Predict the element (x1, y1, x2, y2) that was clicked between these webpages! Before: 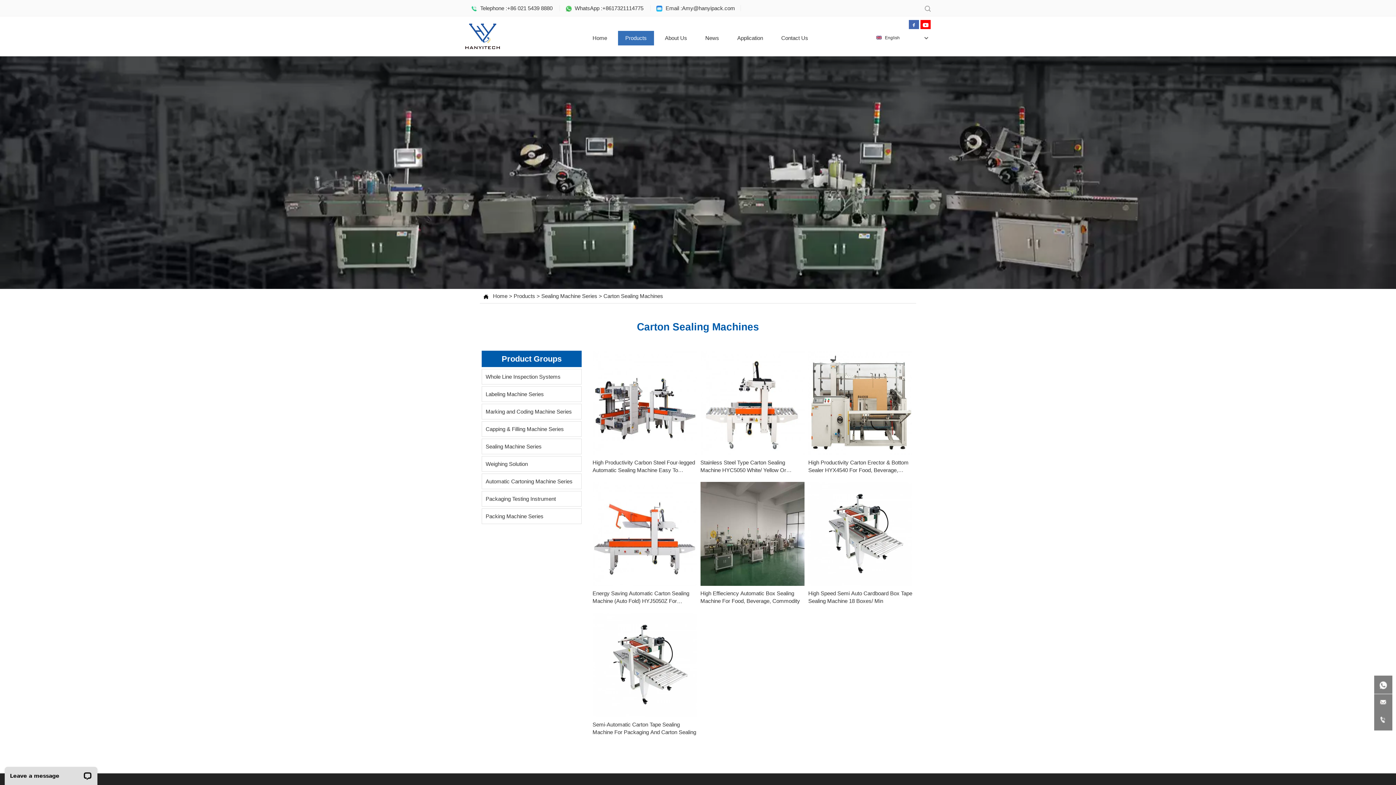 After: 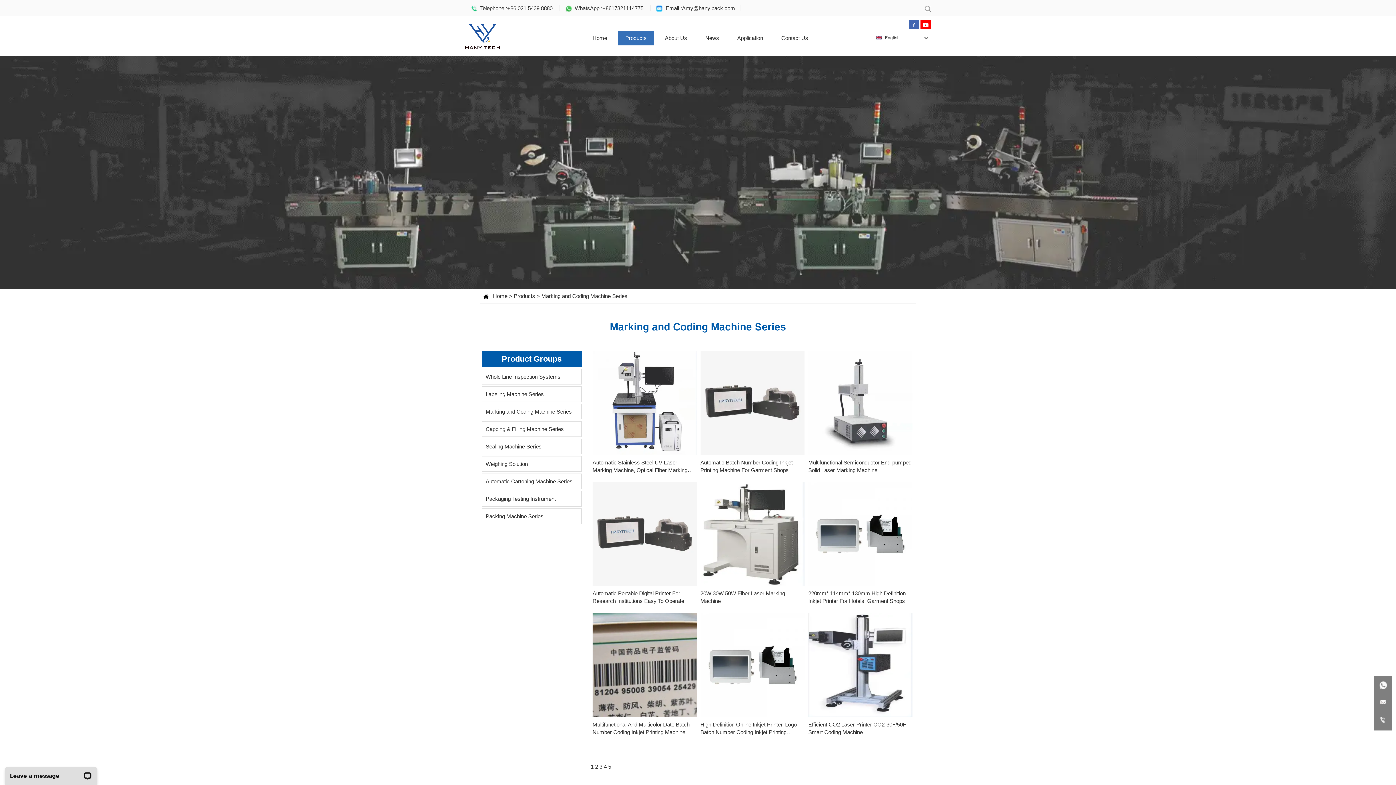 Action: label: Marking and Coding Machine Series bbox: (485, 408, 572, 414)